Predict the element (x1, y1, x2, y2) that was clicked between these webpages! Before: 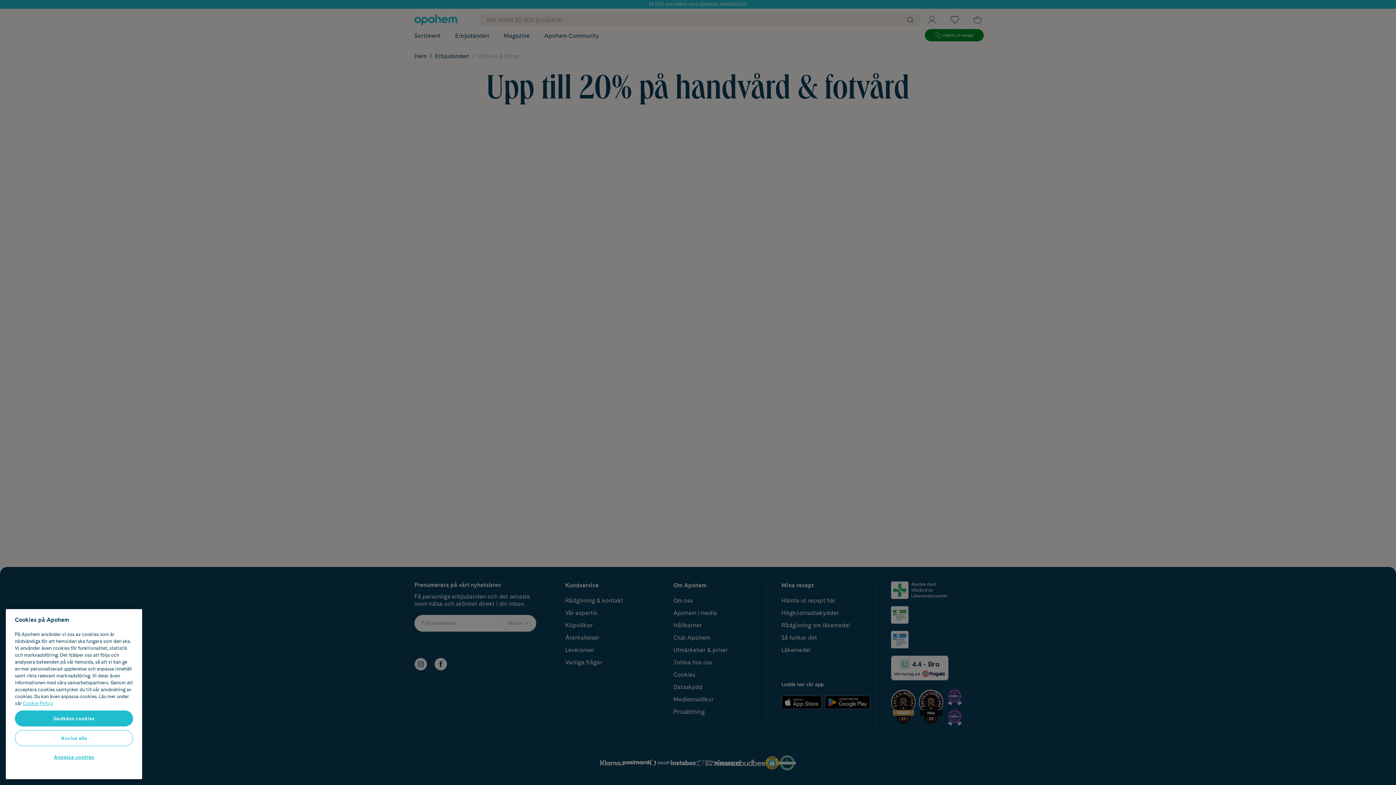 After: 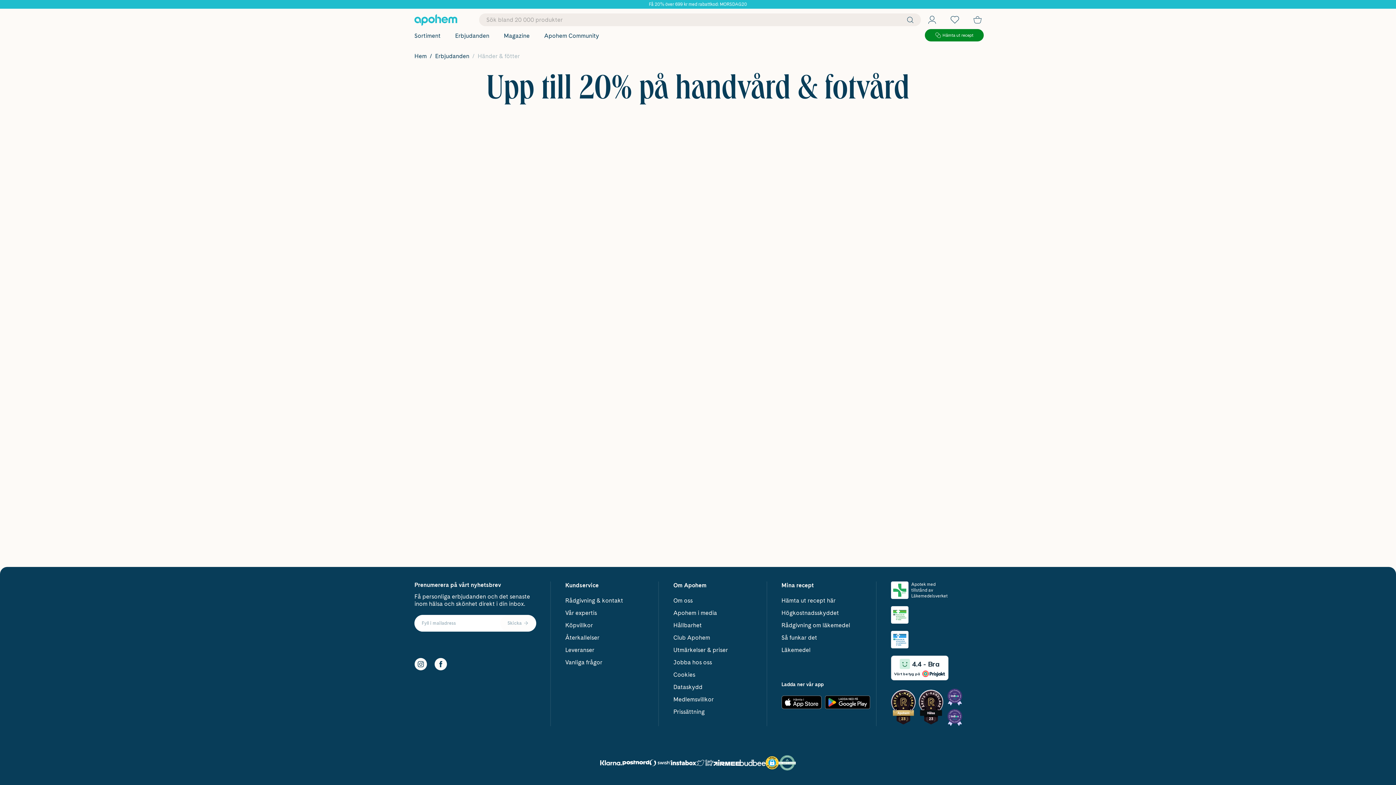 Action: bbox: (14, 730, 133, 746) label: Avvisa alla